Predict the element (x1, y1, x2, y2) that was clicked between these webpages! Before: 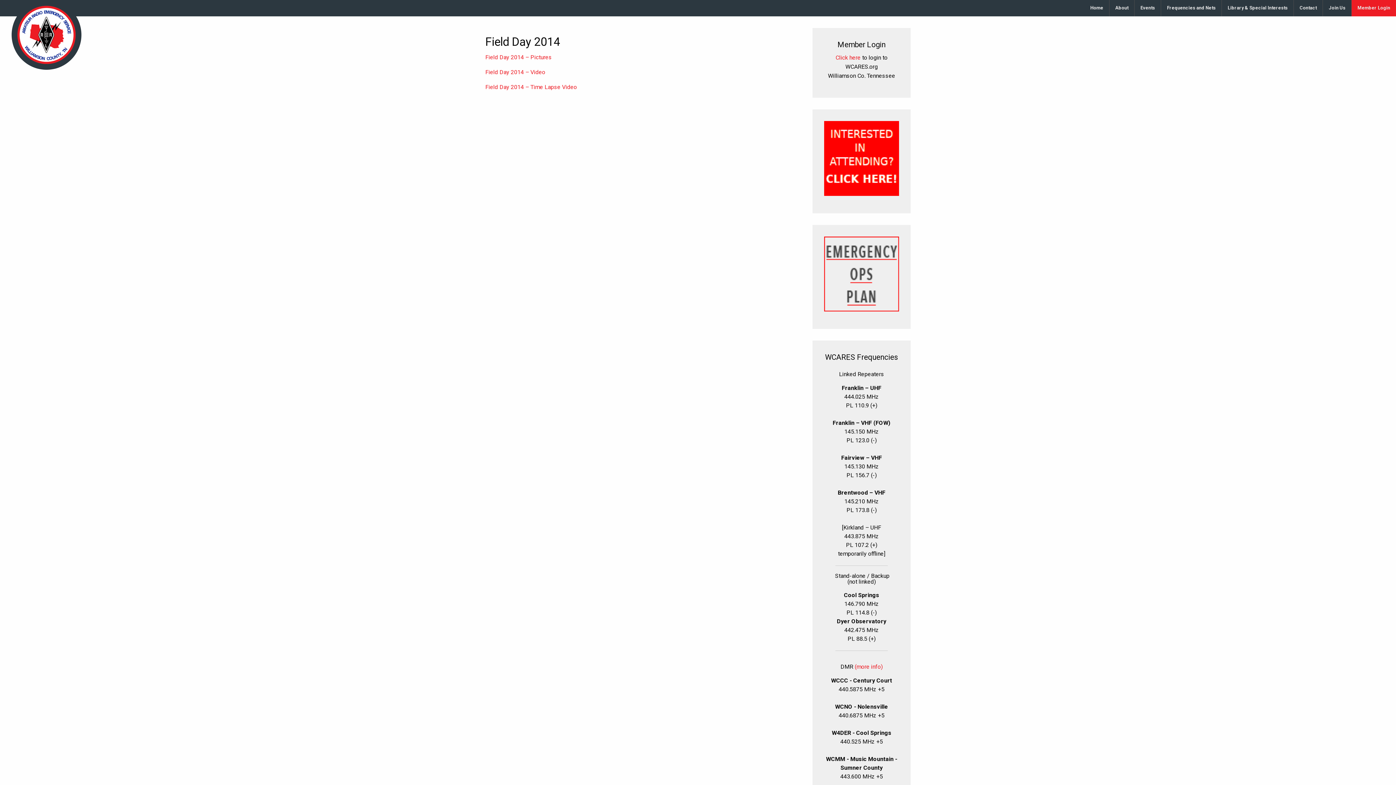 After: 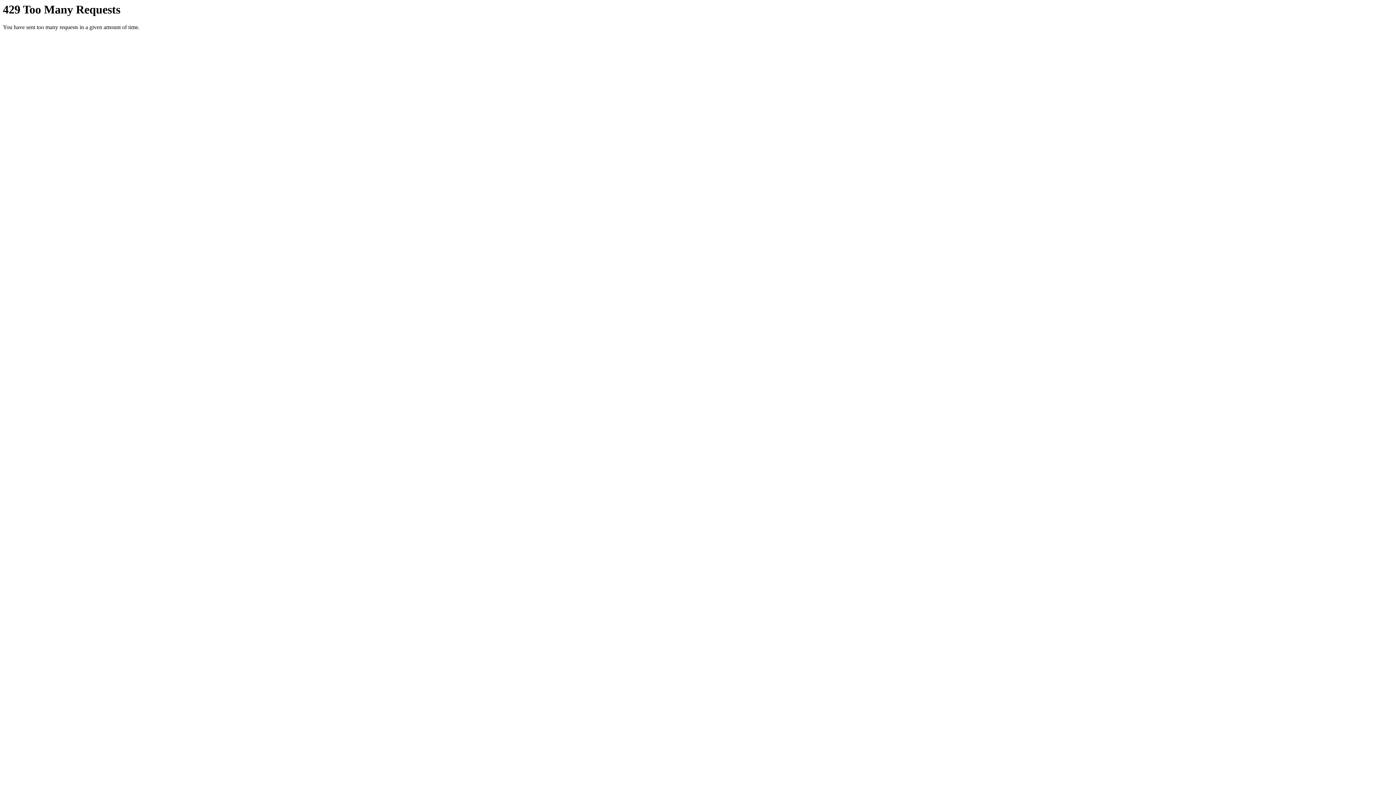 Action: bbox: (485, 53, 552, 60) label: Field Day 2014 – Pictures